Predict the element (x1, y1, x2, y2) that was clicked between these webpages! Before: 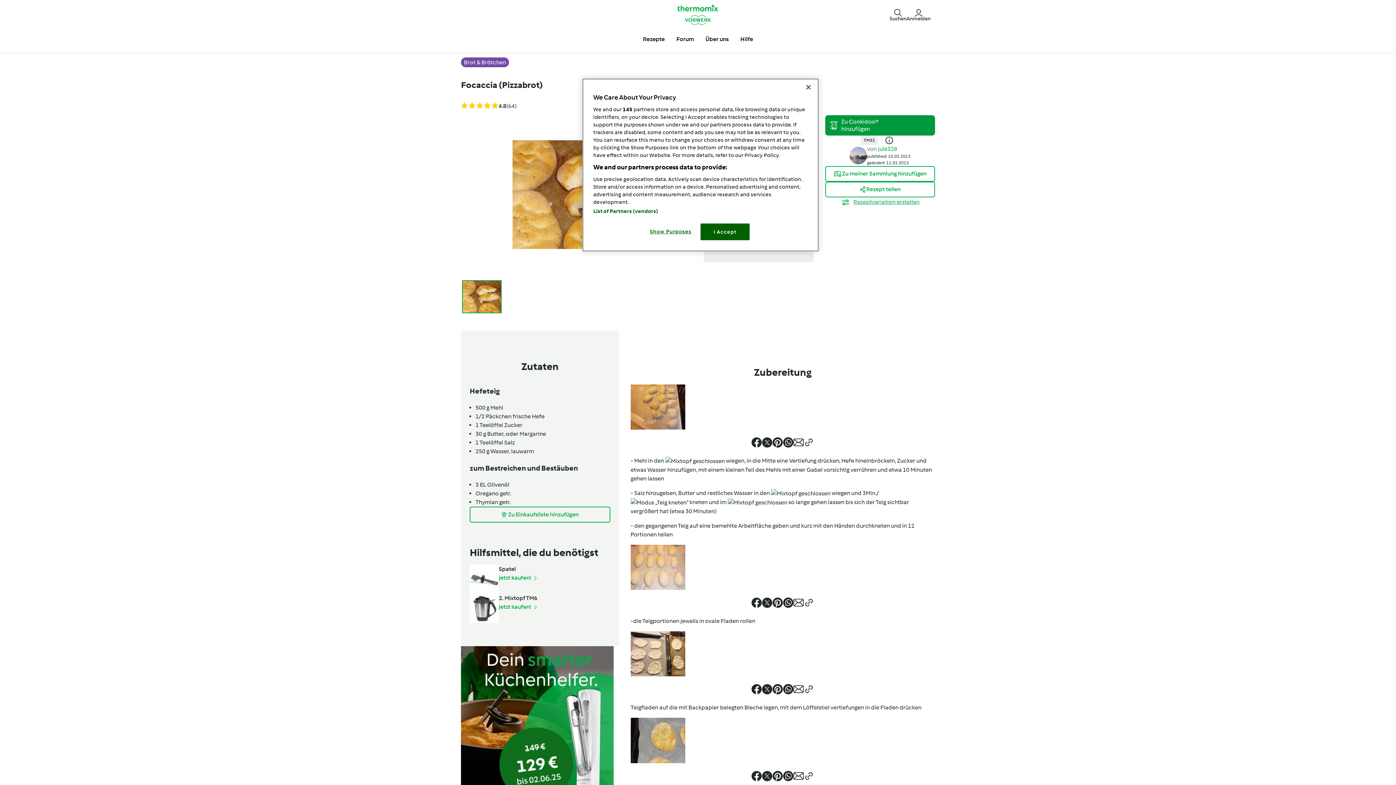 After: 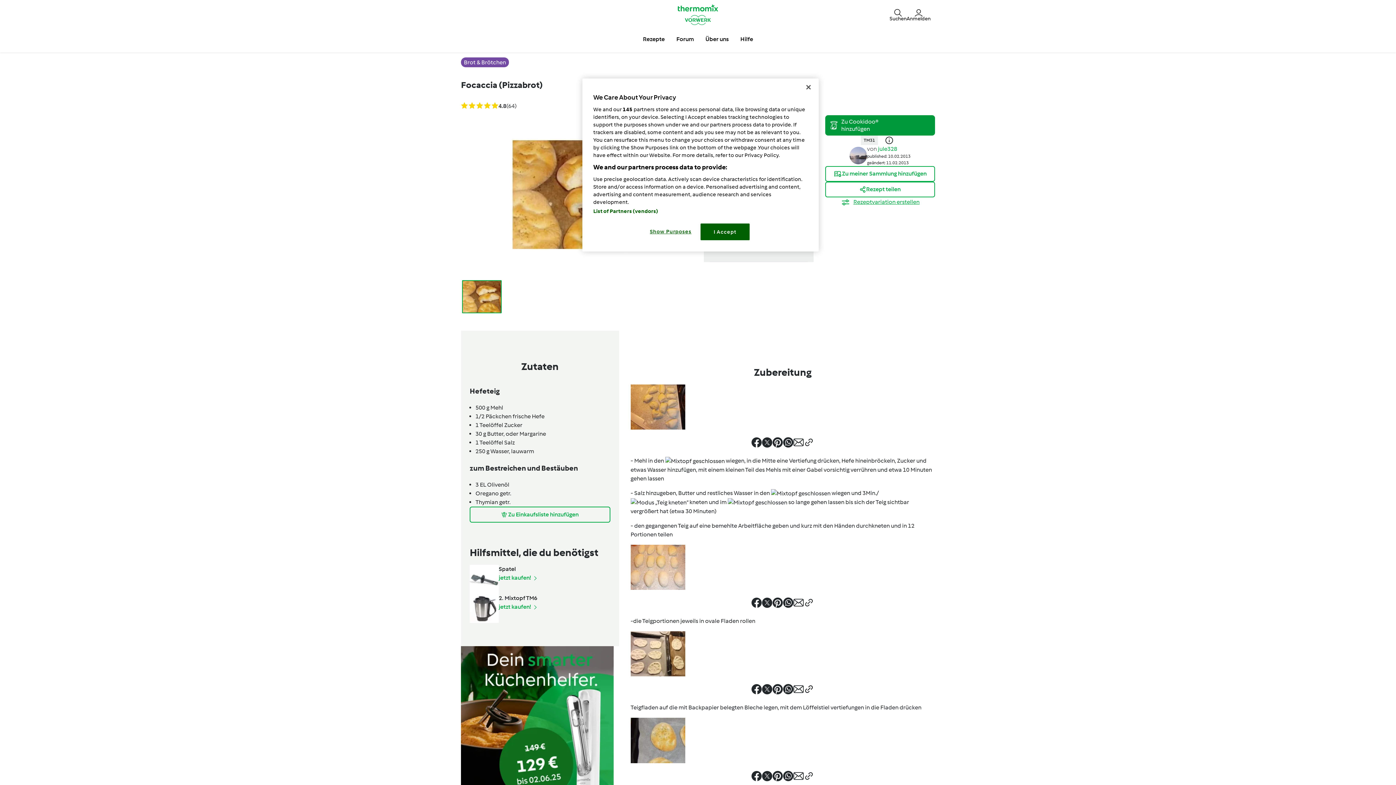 Action: bbox: (803, 684, 814, 696) label: In die Zwischenablage kopieren